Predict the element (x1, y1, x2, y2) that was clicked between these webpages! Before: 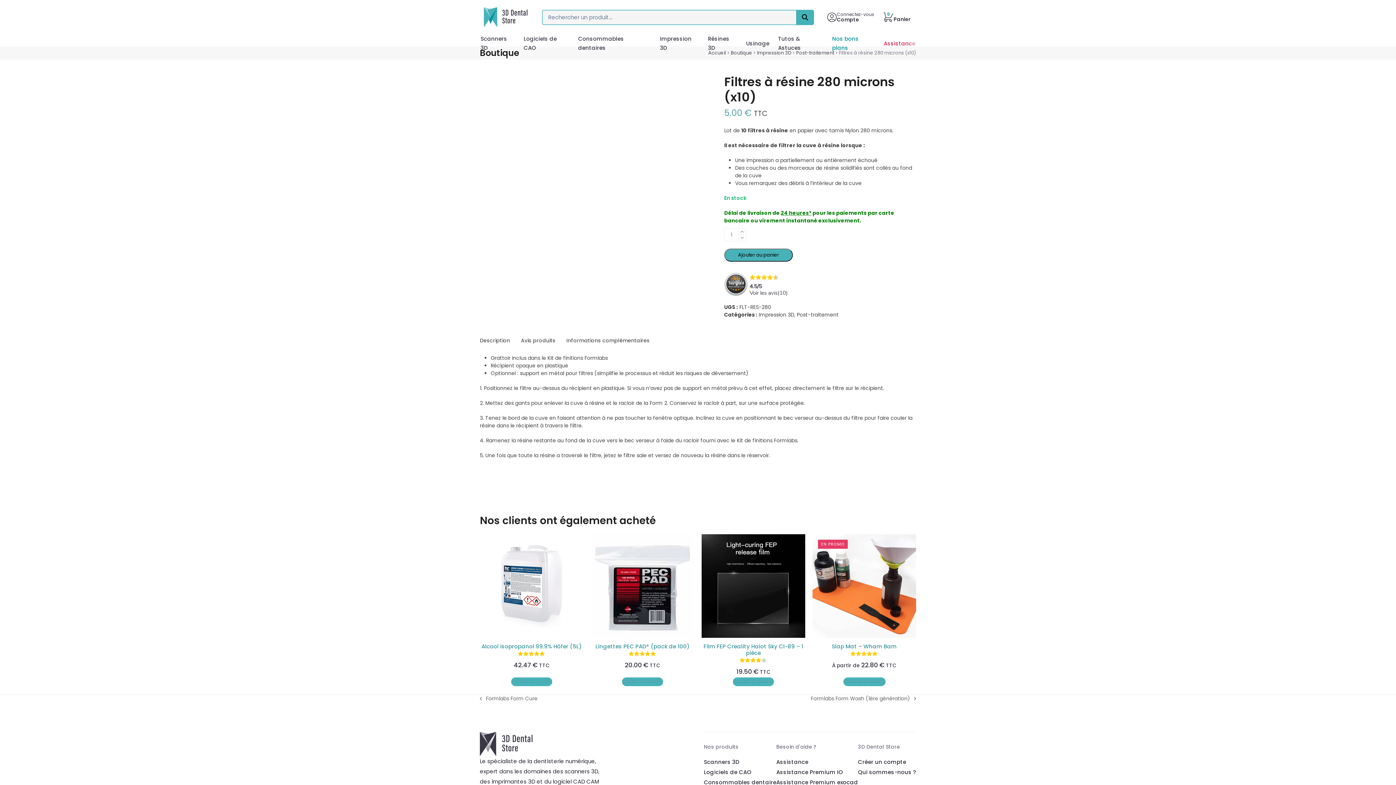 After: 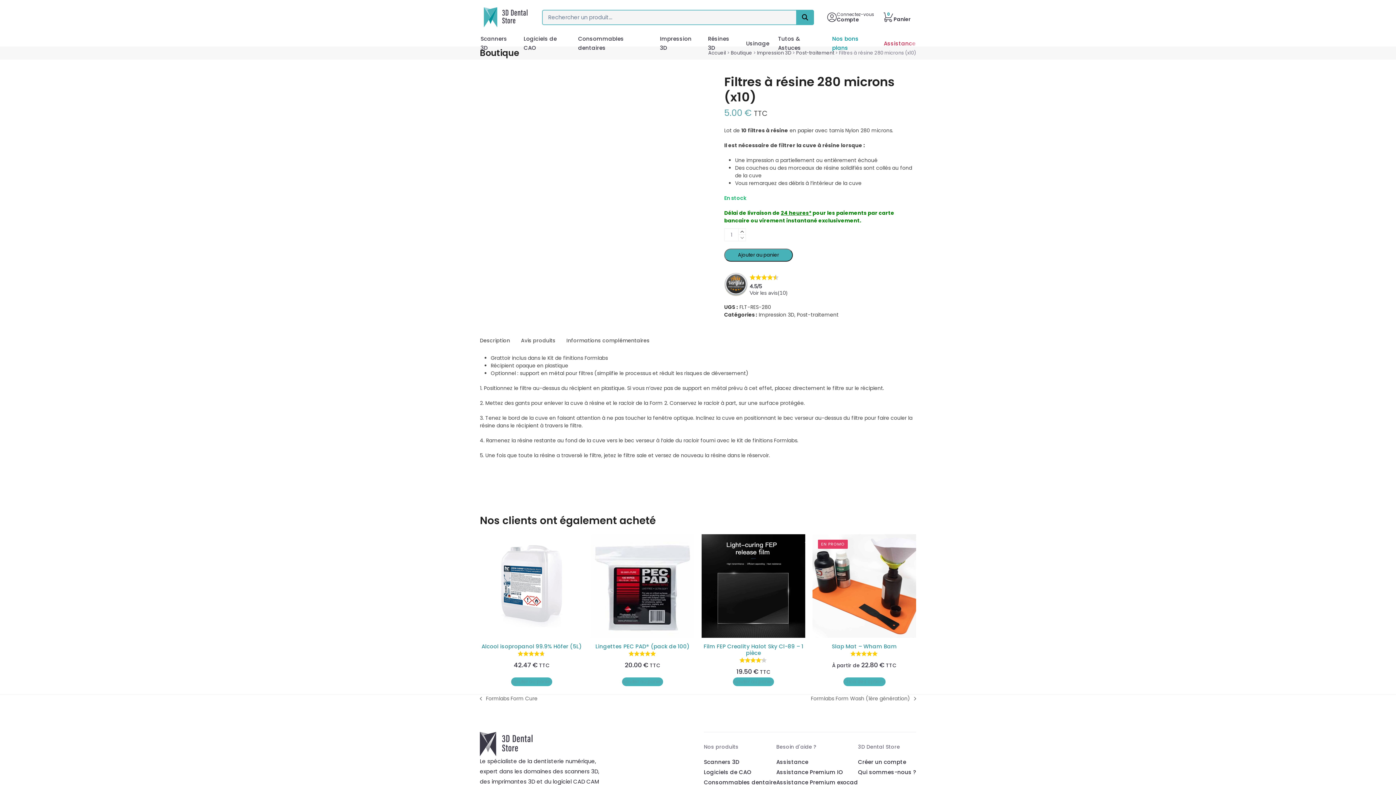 Action: bbox: (738, 228, 745, 234)